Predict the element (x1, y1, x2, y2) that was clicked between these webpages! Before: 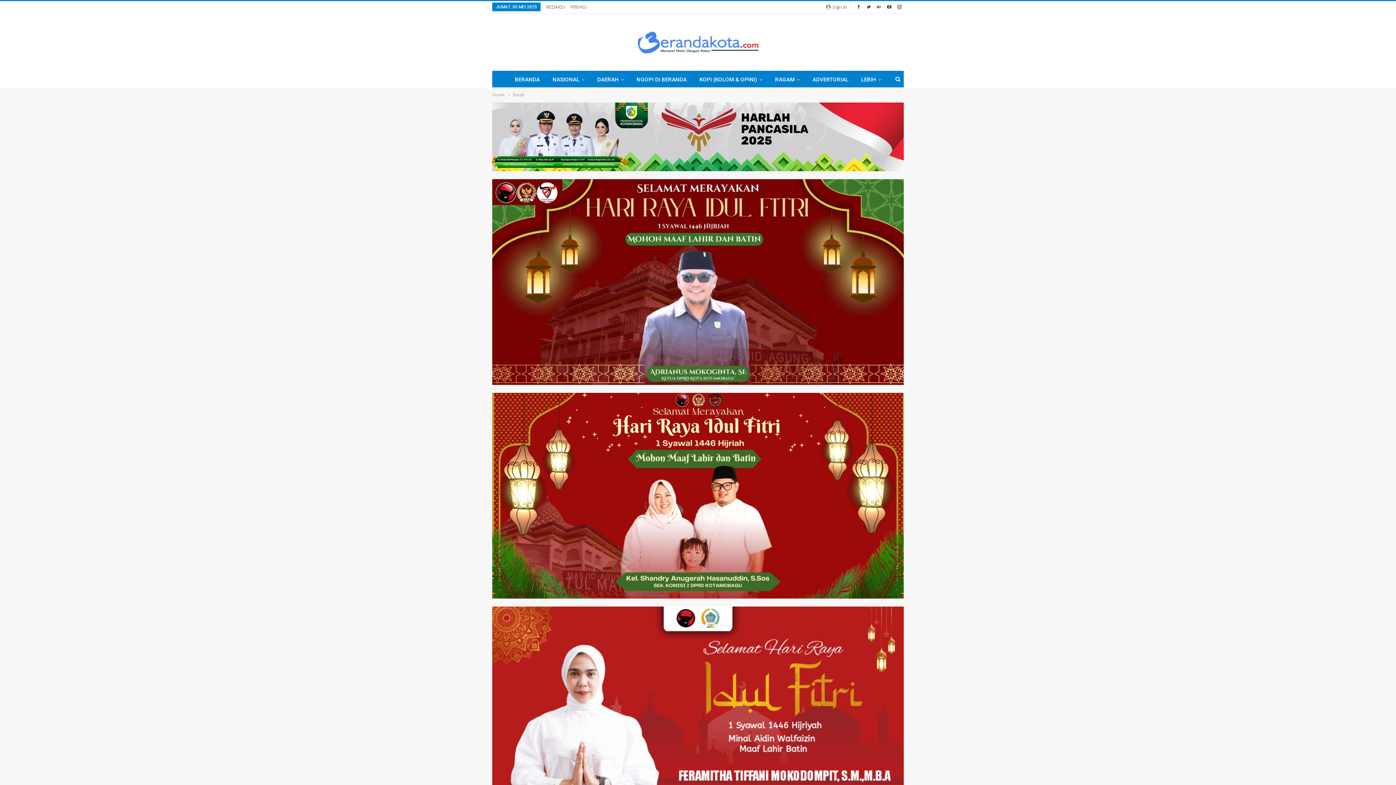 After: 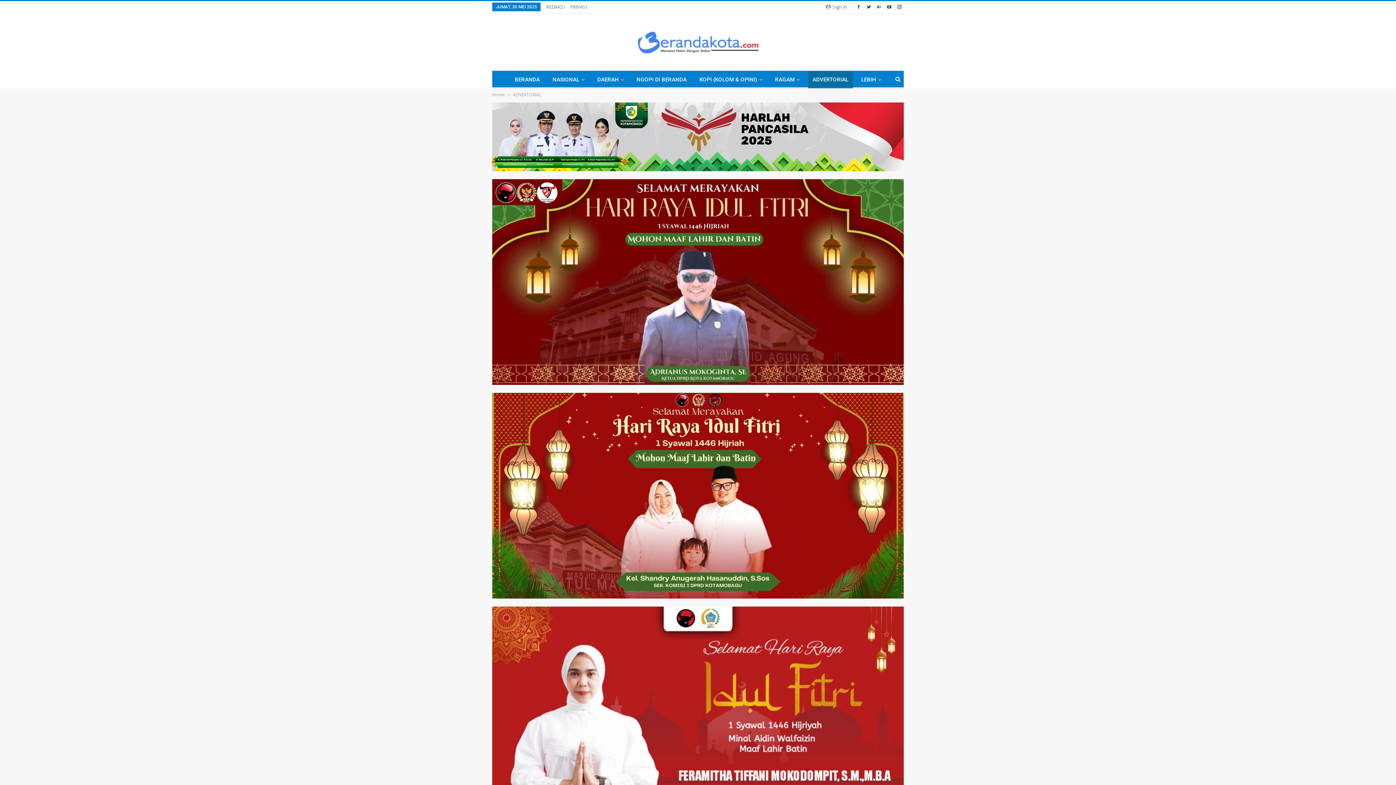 Action: label: ADVERTORIAL bbox: (808, 70, 853, 88)